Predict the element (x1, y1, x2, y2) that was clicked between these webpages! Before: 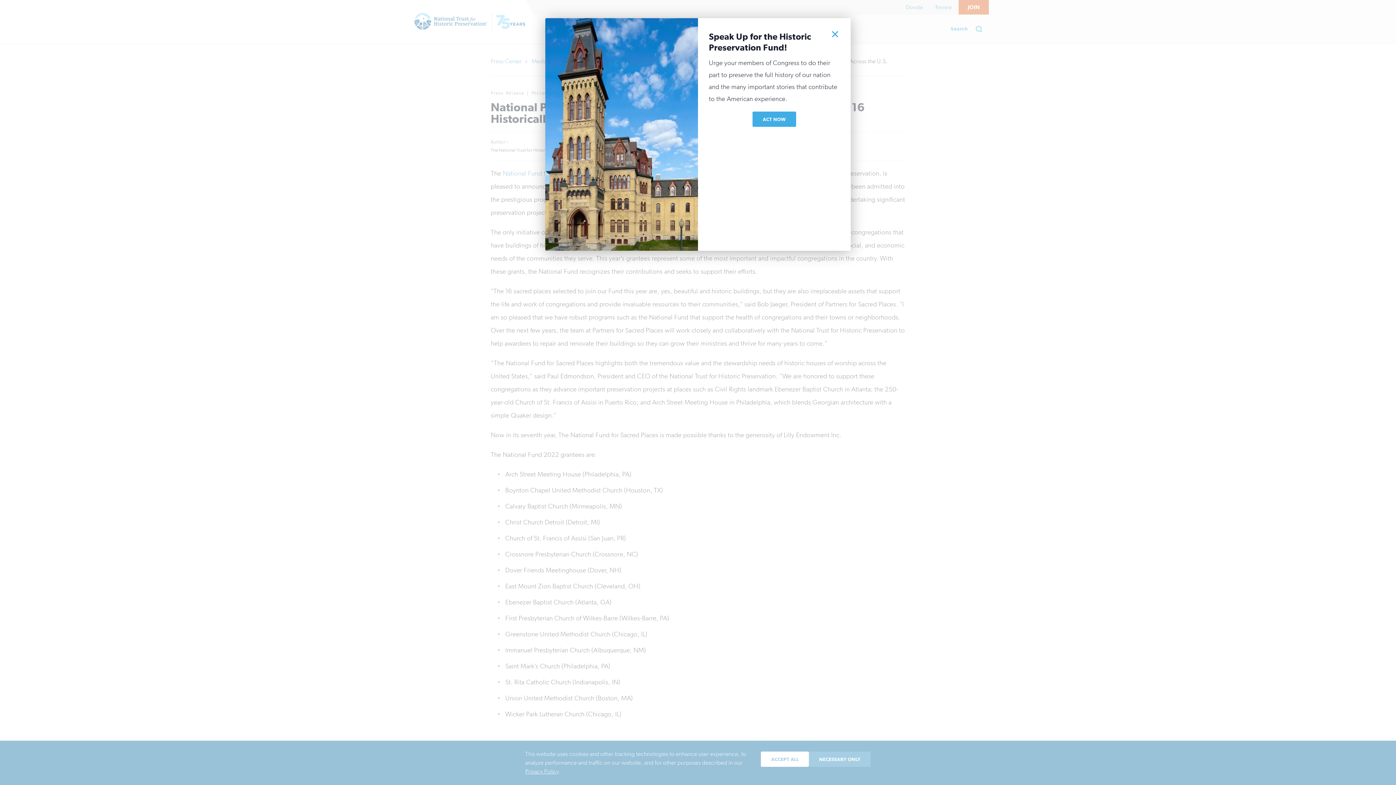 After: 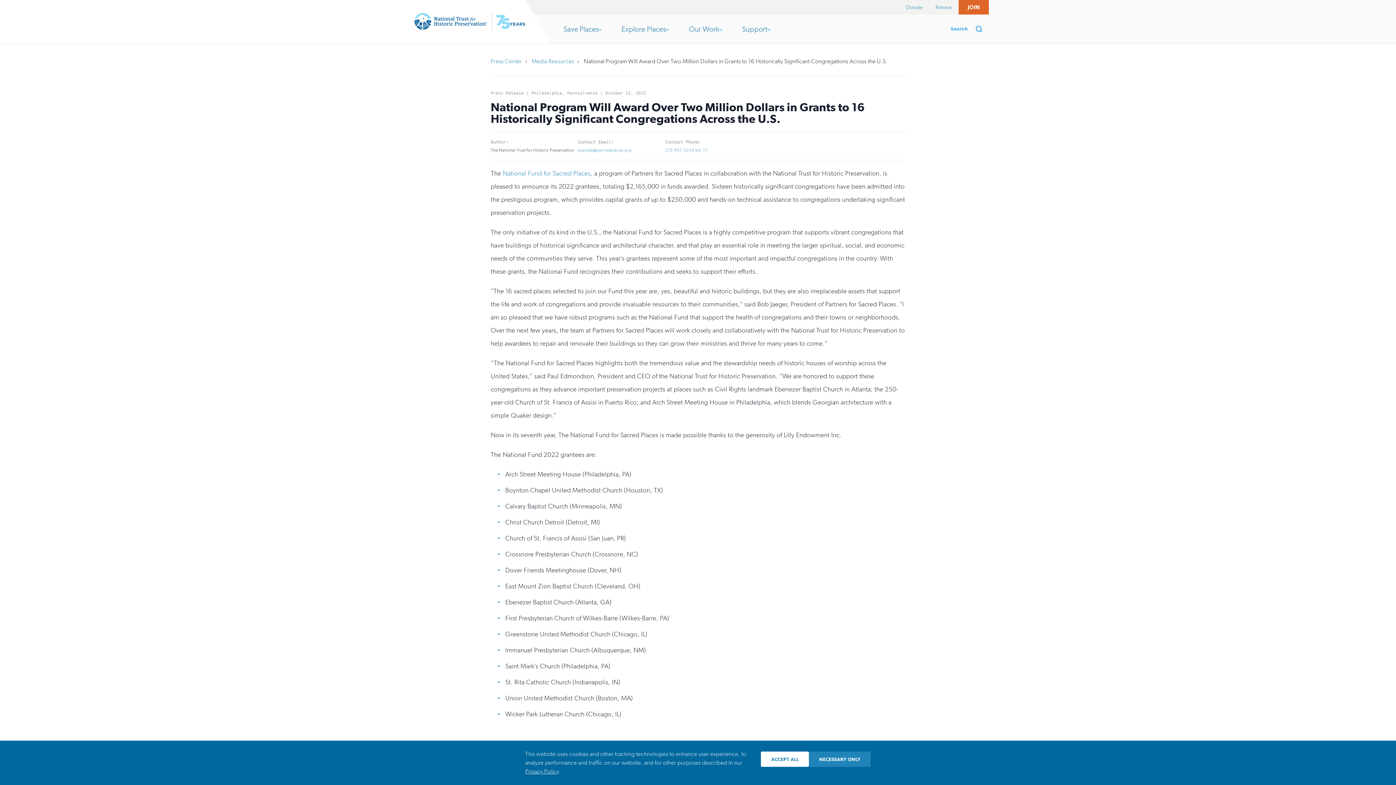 Action: label: CLOSE bbox: (830, 29, 840, 40)